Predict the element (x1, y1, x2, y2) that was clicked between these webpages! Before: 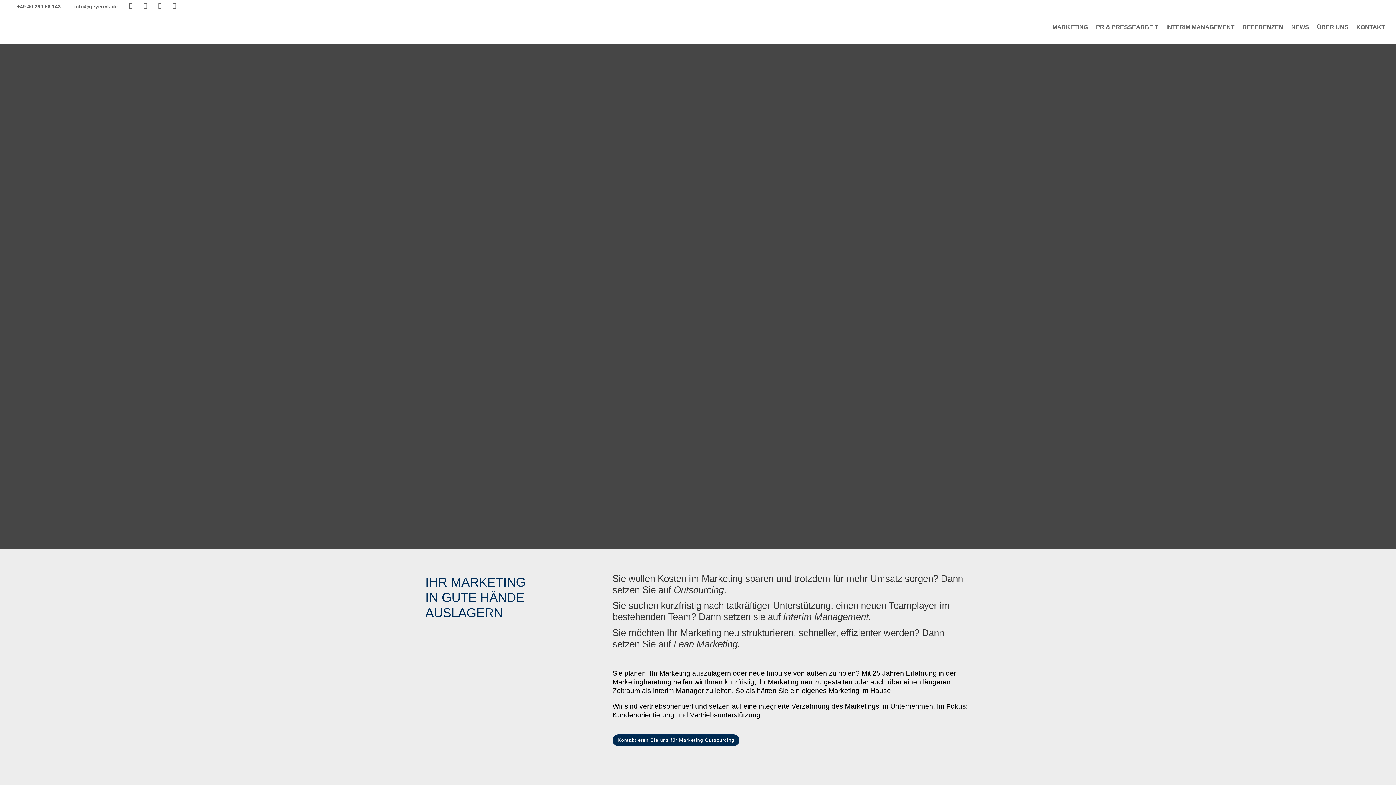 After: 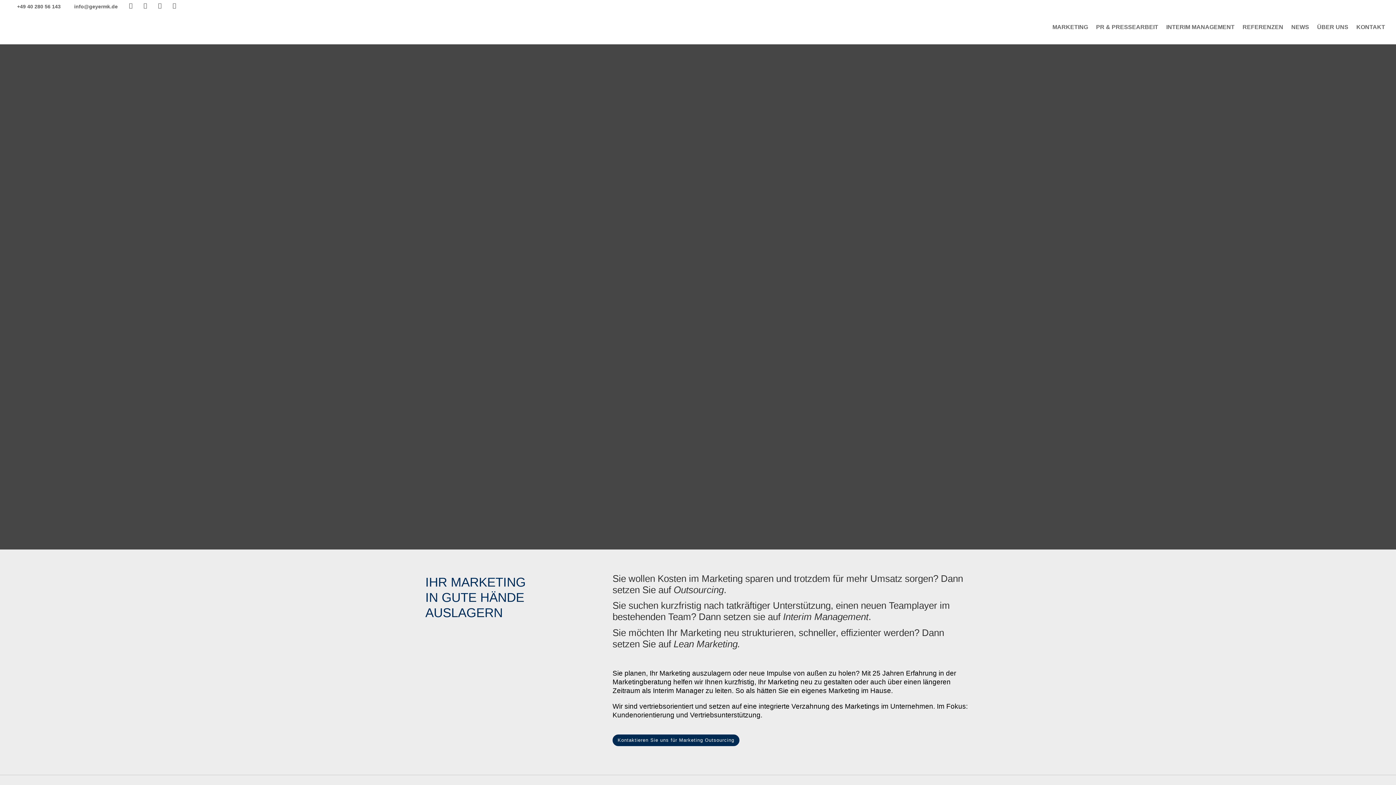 Action: bbox: (168, 0, 180, 11)